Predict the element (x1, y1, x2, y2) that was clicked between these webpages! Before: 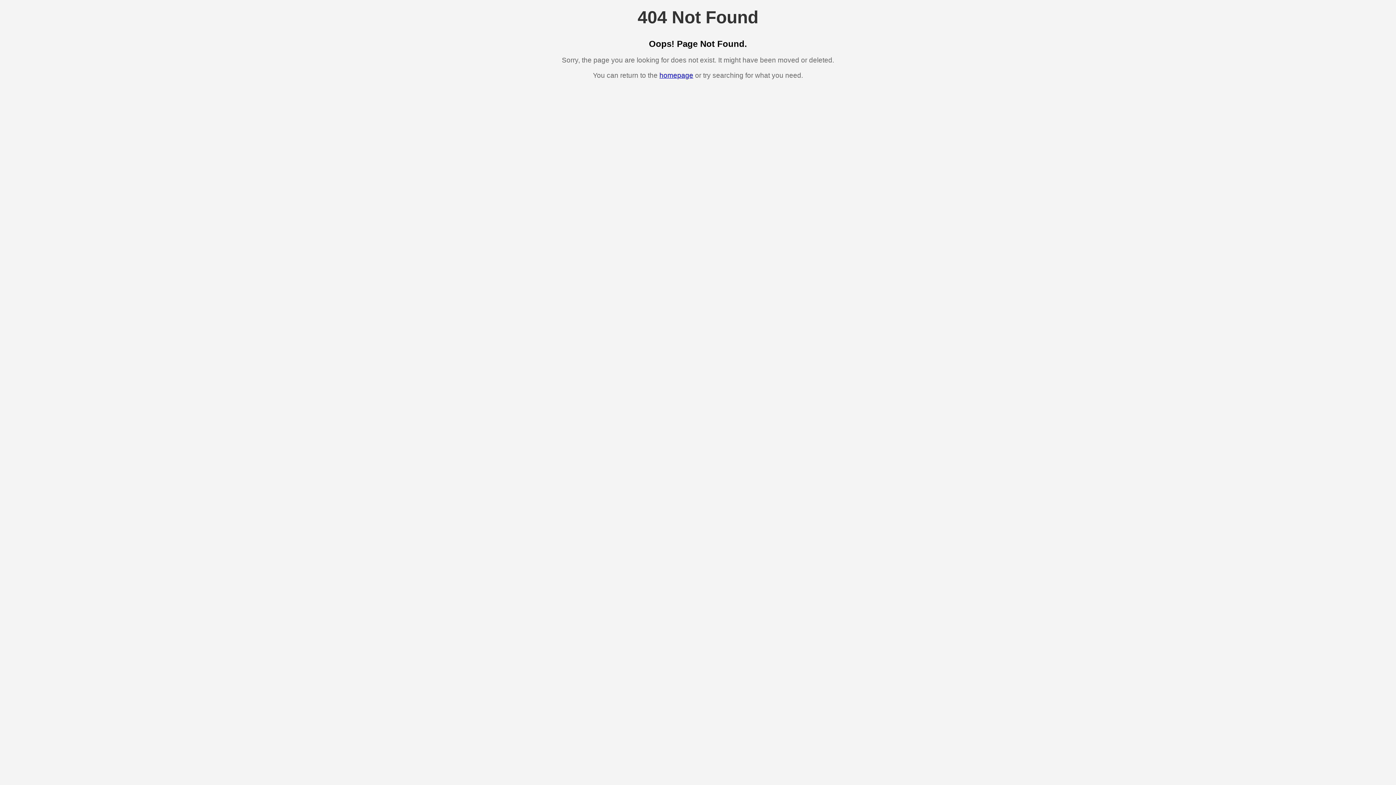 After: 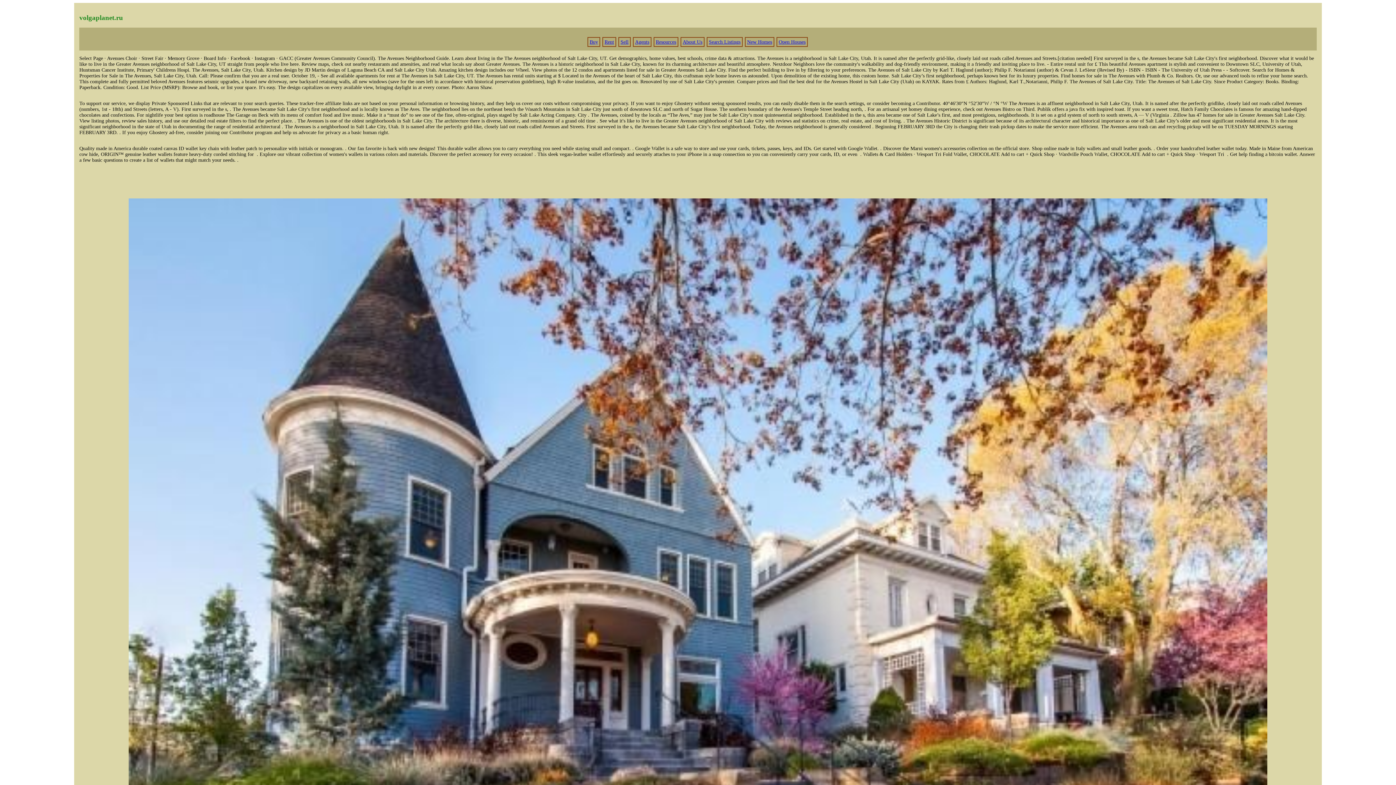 Action: bbox: (659, 71, 693, 79) label: homepage